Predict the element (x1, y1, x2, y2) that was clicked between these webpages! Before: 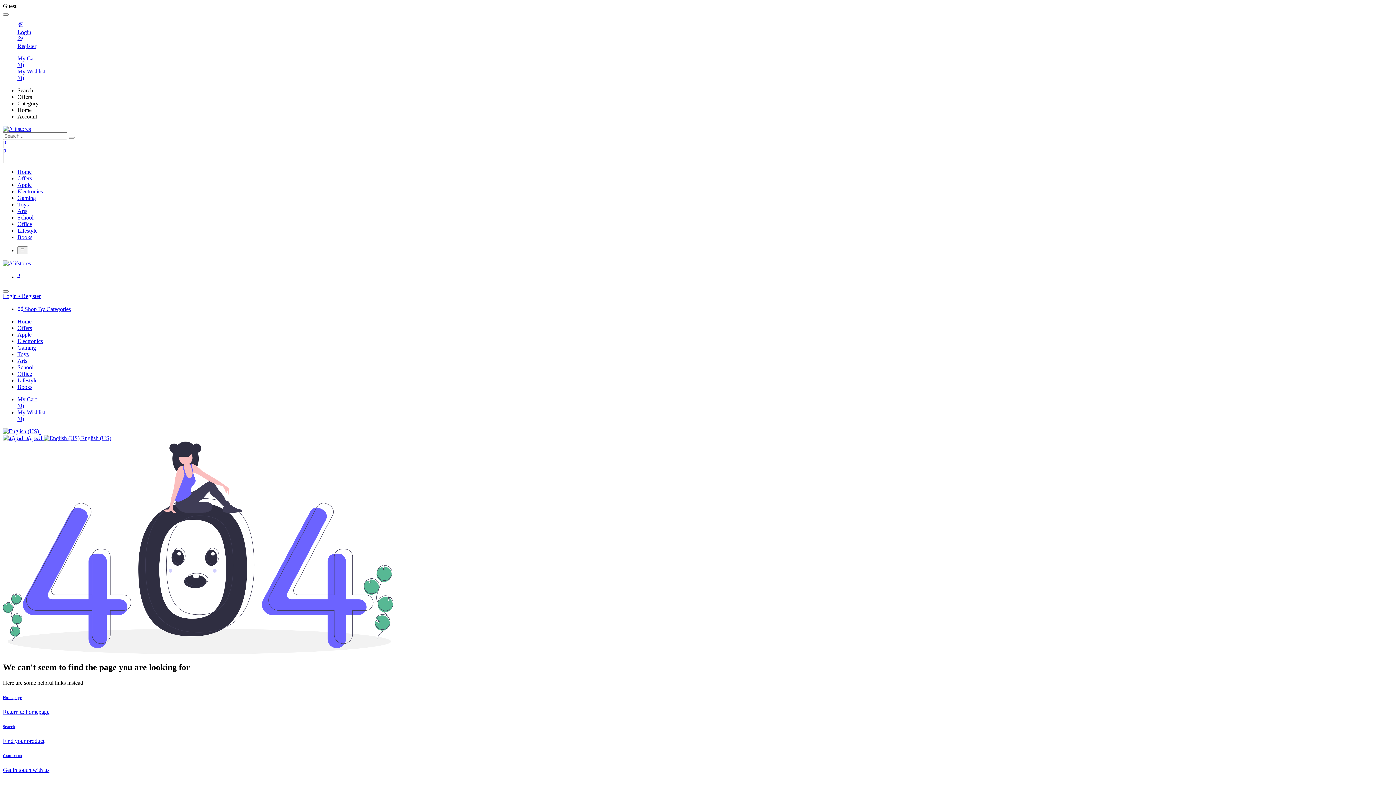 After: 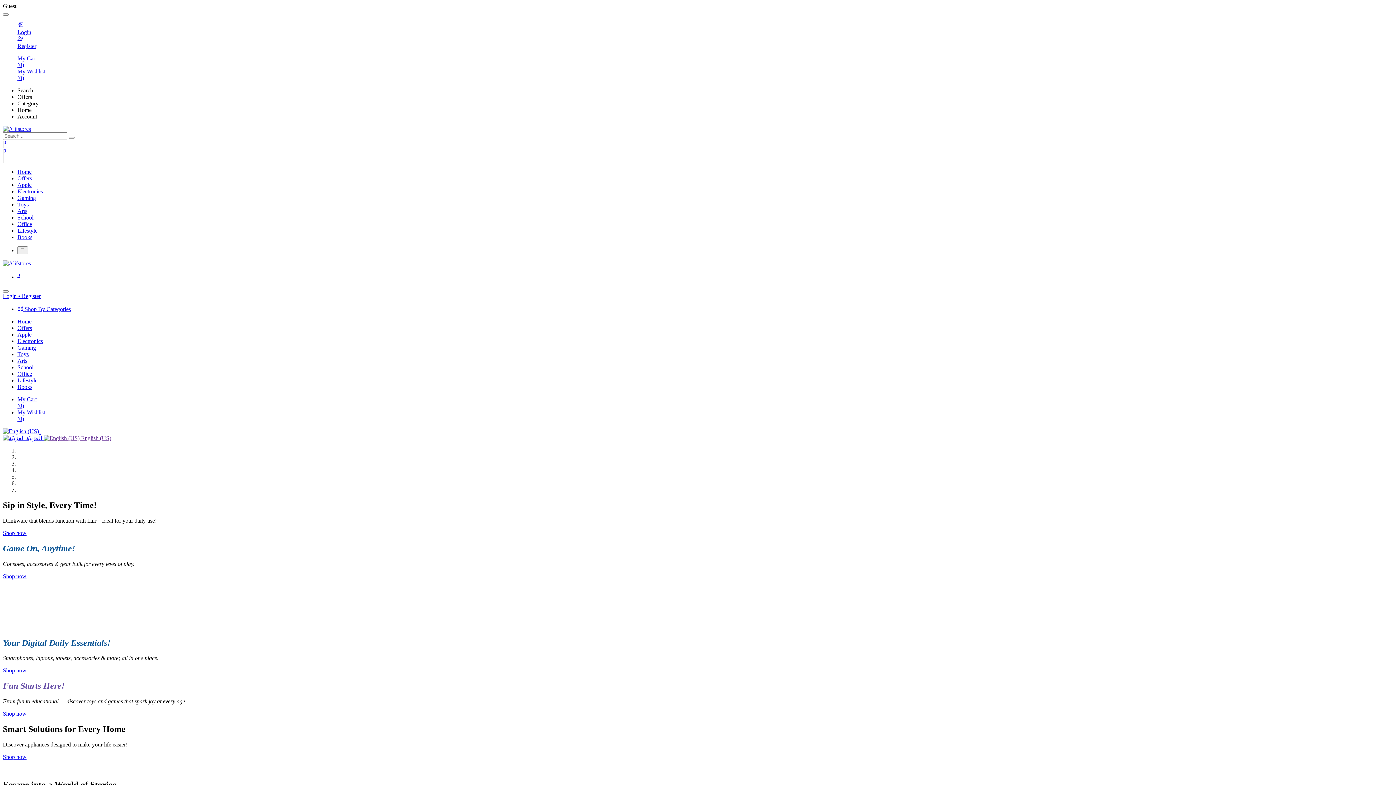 Action: label: My Wishlist
(0) bbox: (17, 409, 1393, 422)